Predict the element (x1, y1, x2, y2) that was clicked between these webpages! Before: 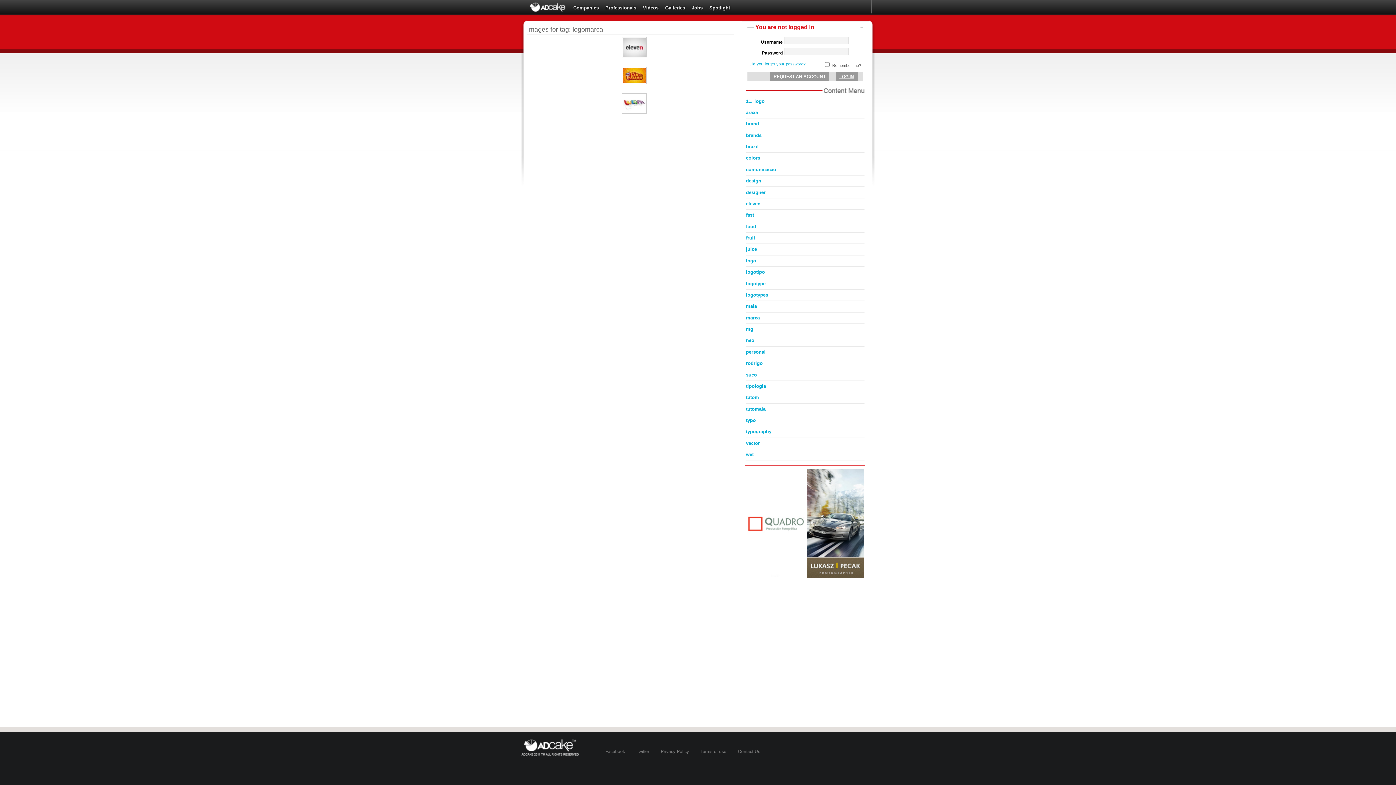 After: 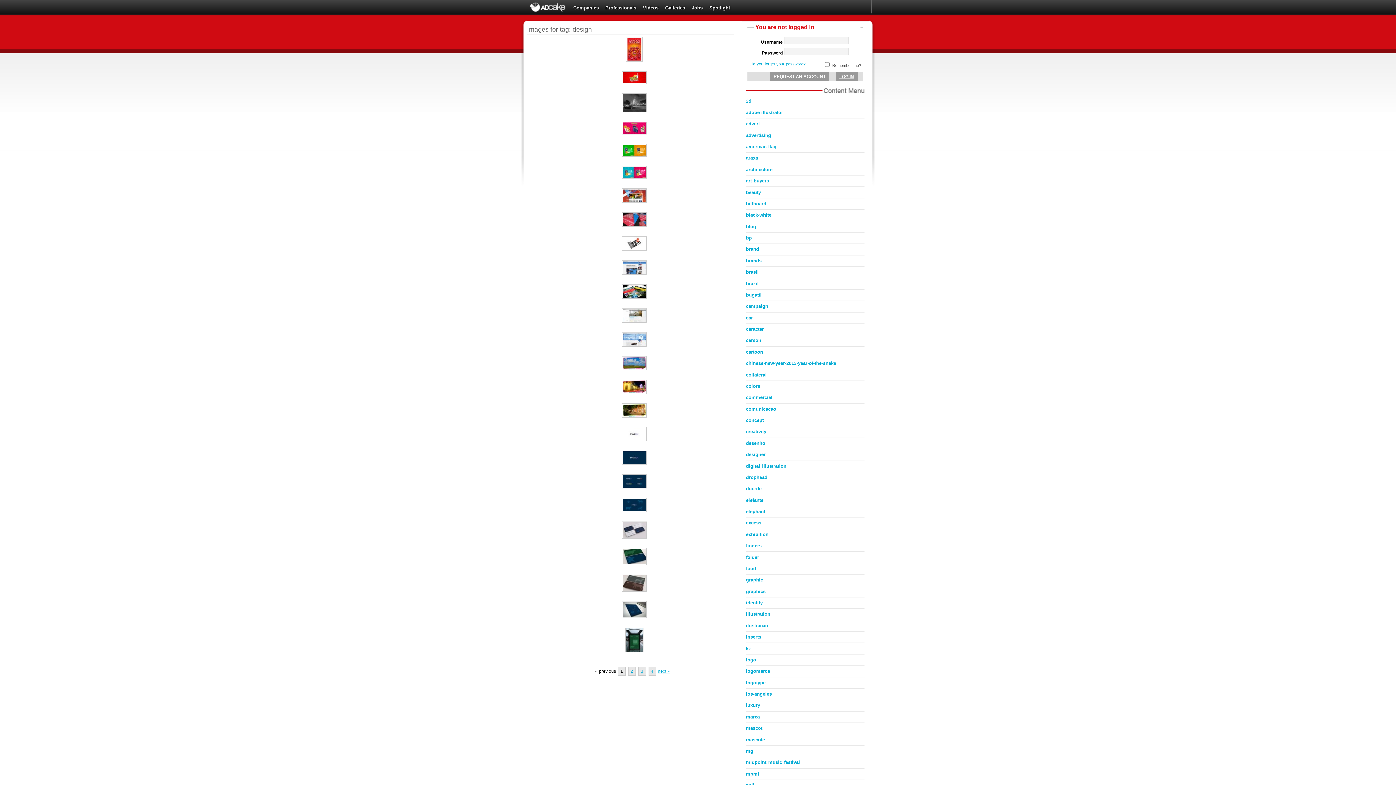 Action: bbox: (746, 177, 864, 184) label: design